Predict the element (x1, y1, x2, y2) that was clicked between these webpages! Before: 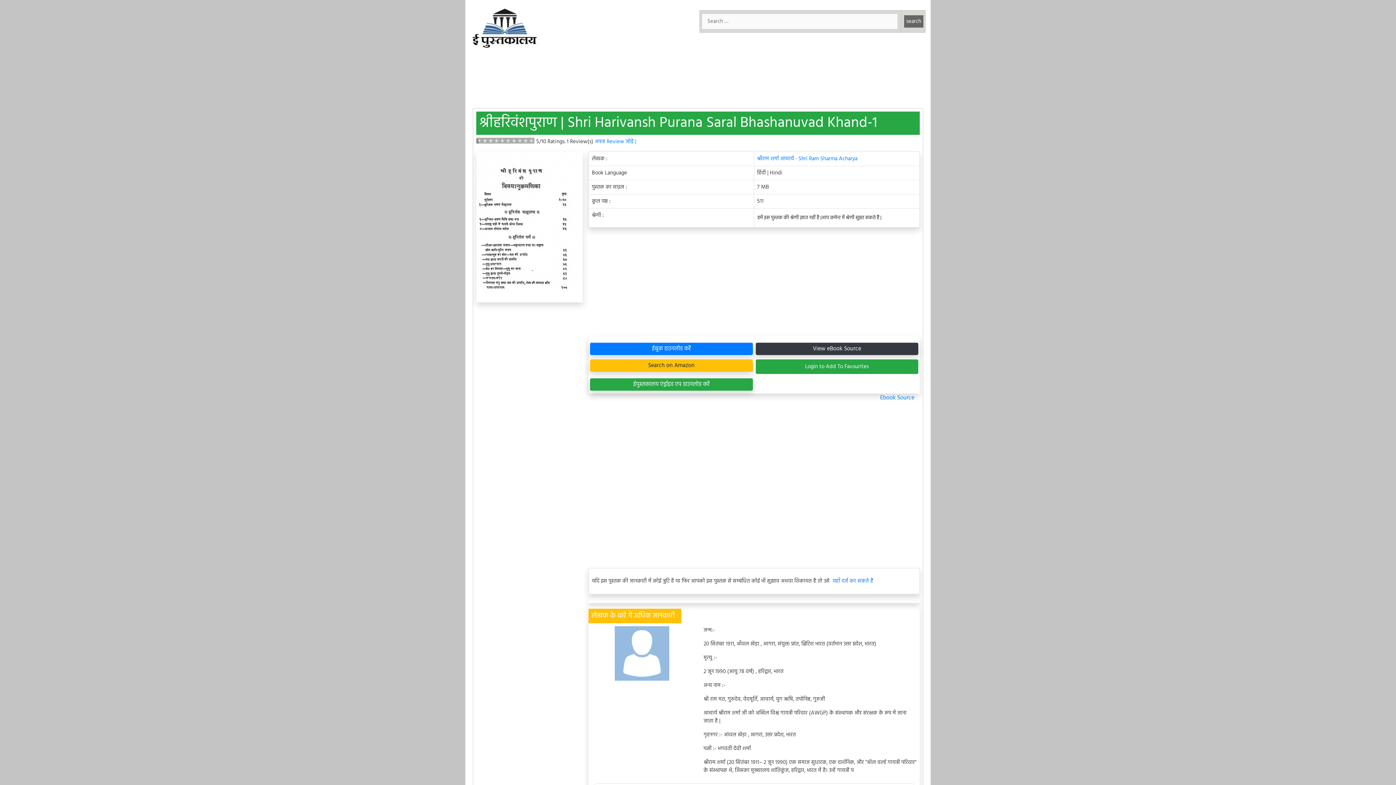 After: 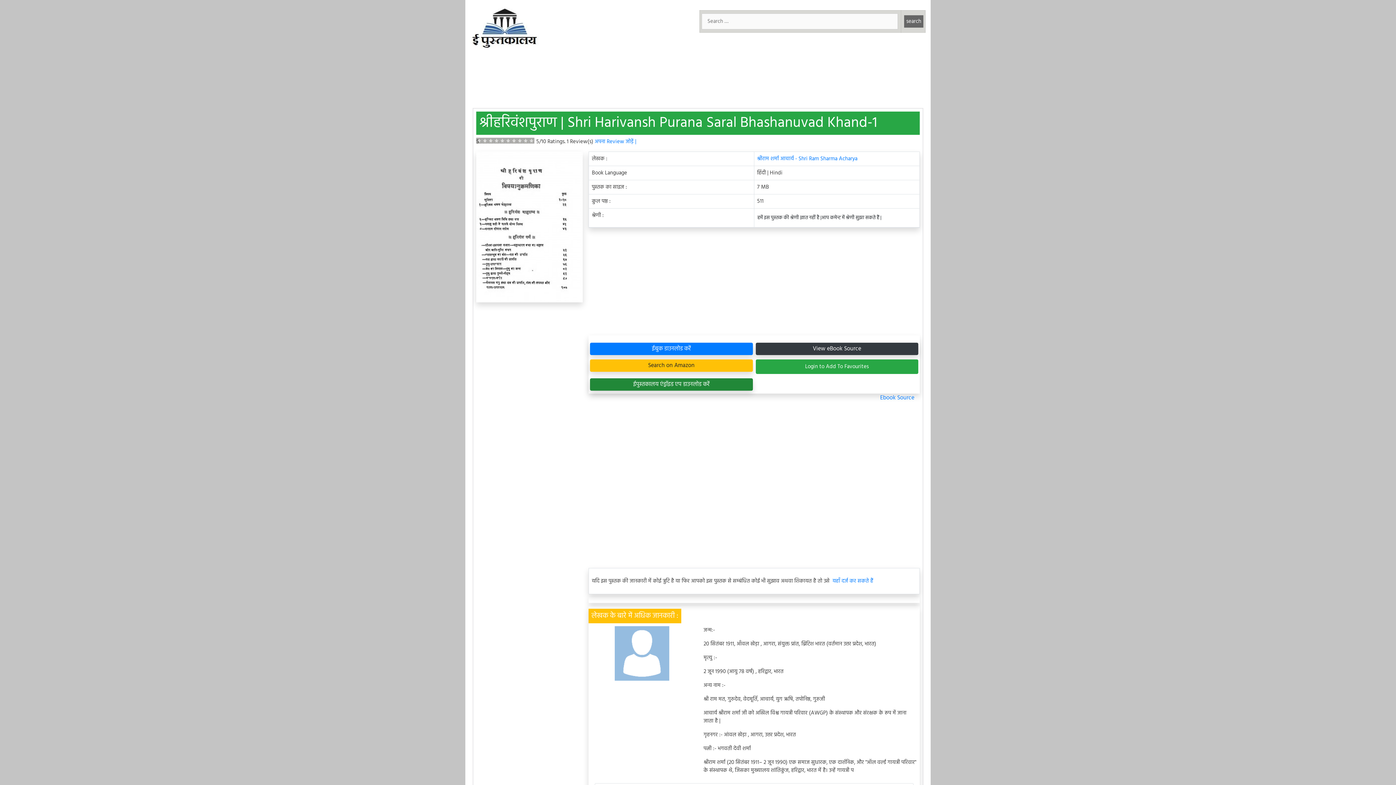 Action: bbox: (590, 378, 752, 390) label: ईपुस्तकालय एंड्रॉइड एप डाउनलोड करें